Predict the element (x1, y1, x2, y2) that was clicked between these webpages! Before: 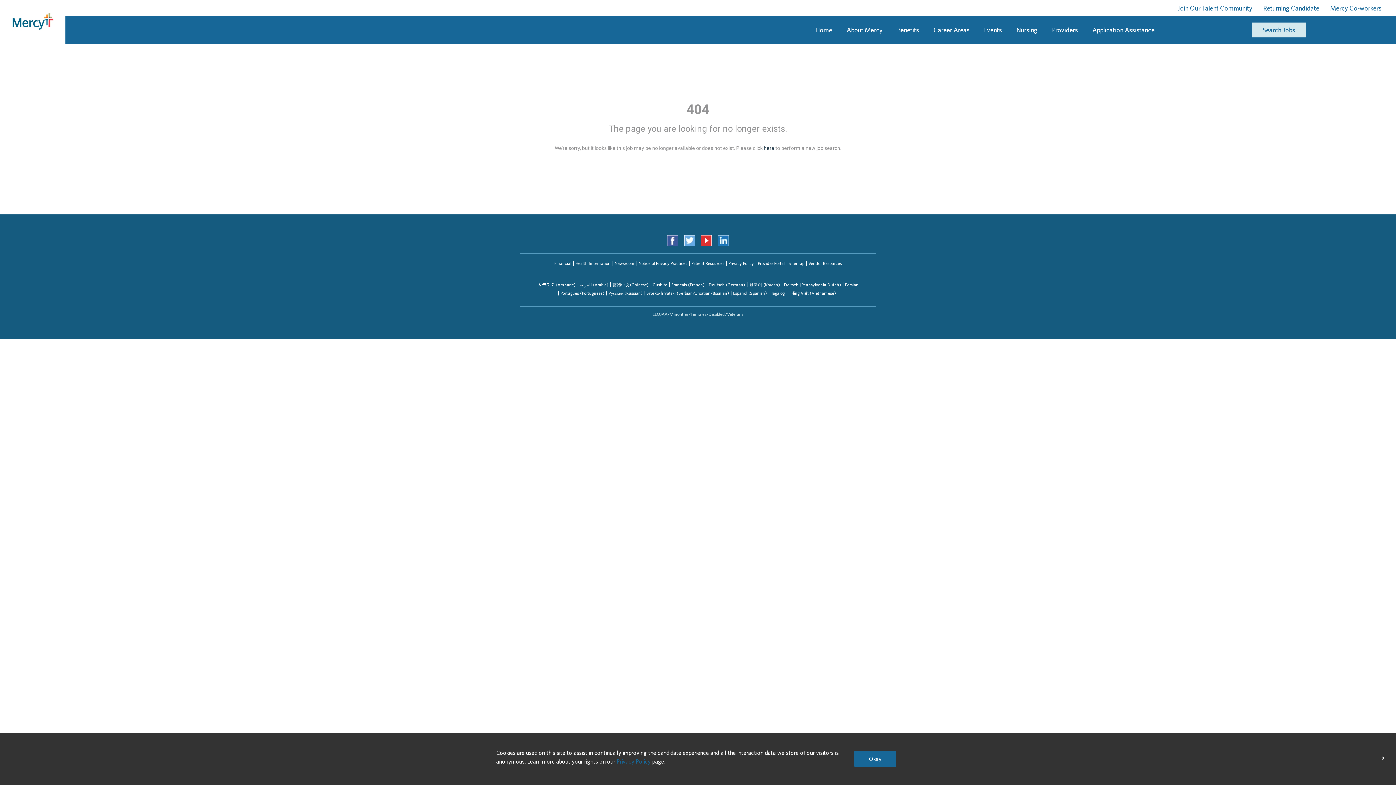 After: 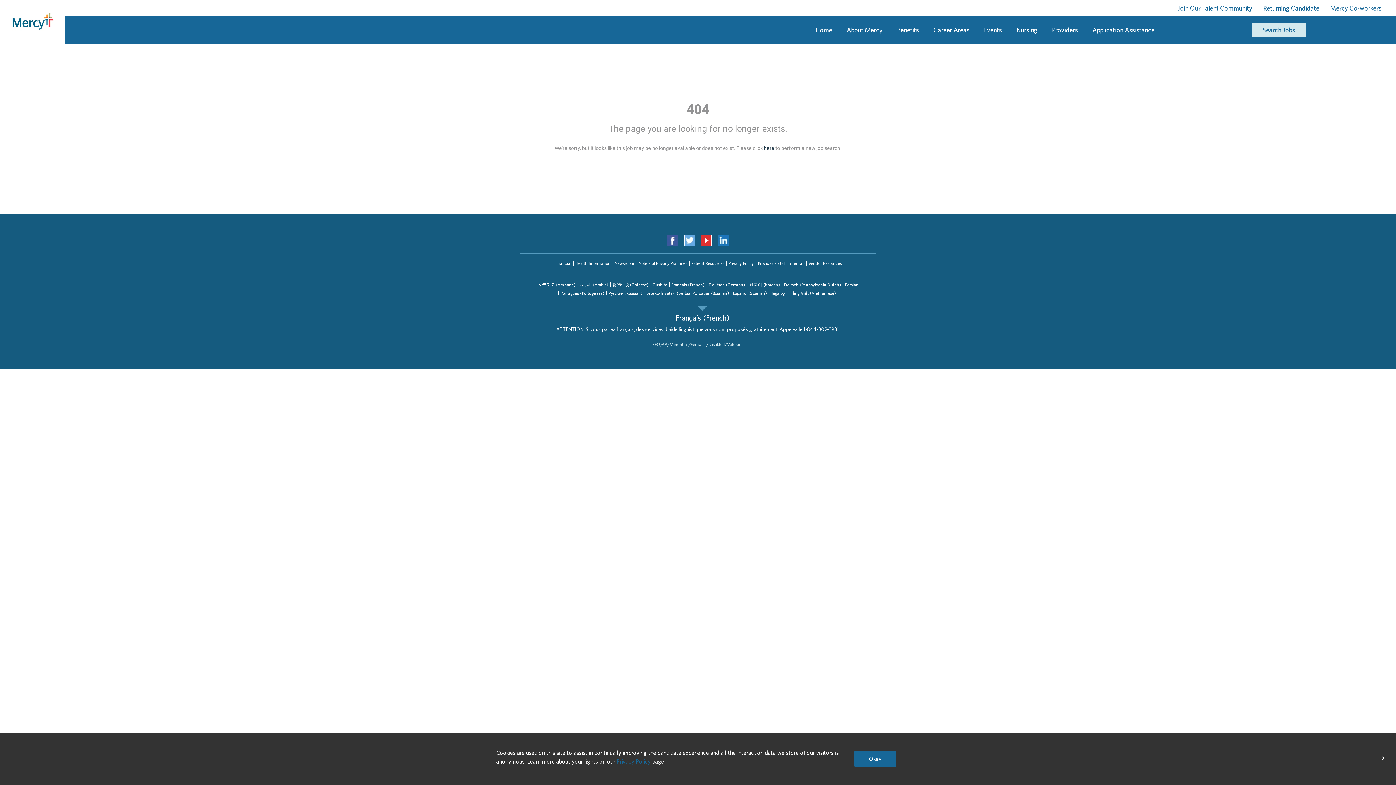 Action: bbox: (669, 282, 706, 287) label: Français (French)